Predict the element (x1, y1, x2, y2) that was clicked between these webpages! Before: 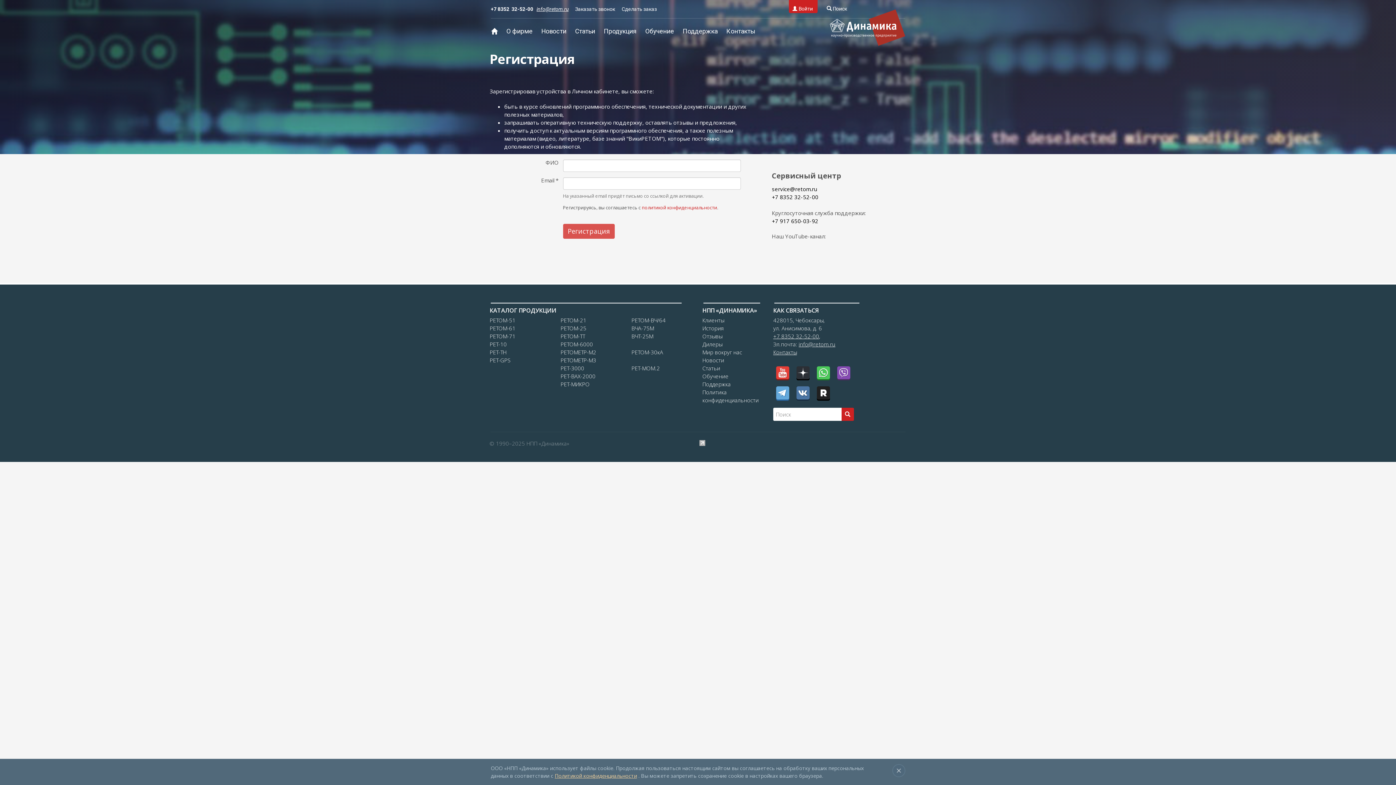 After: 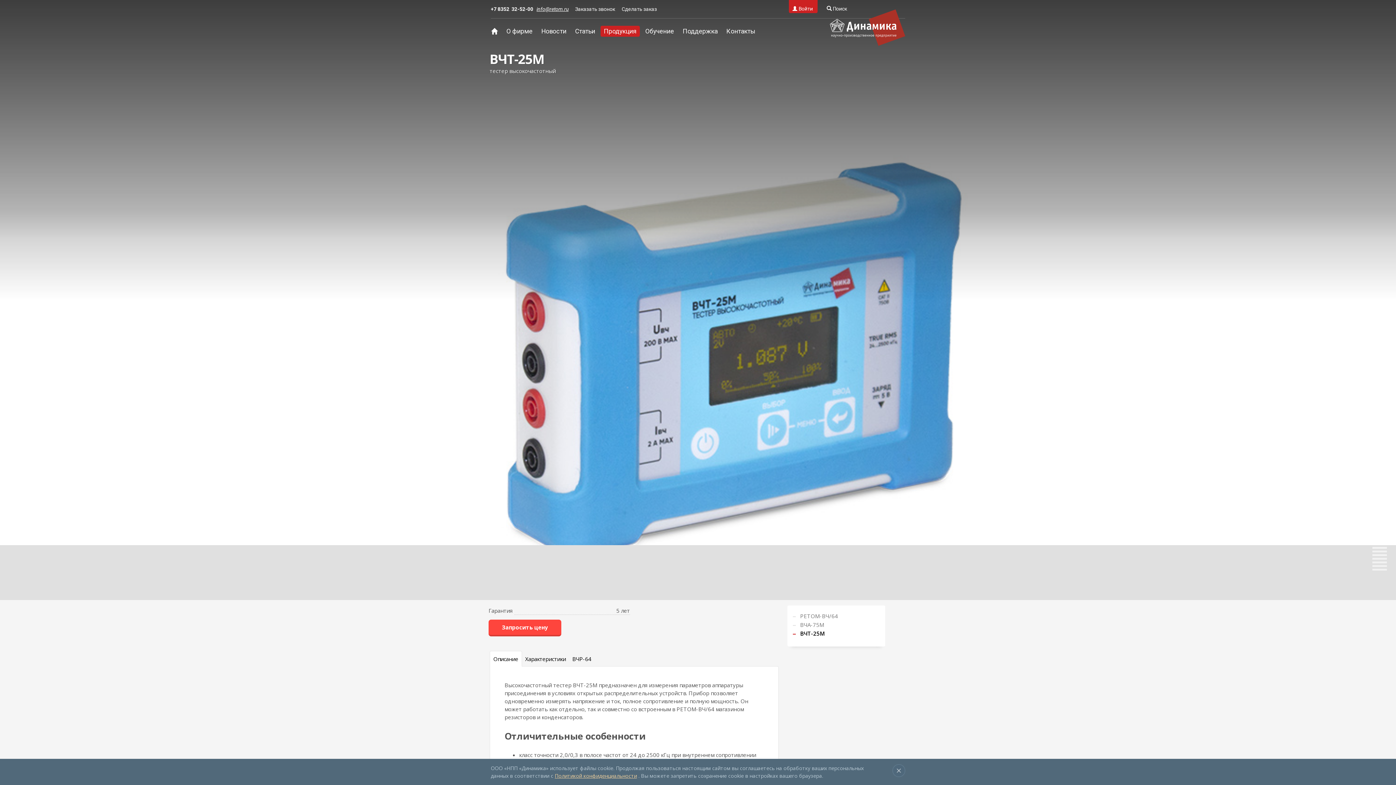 Action: label: ВЧТ-25М bbox: (631, 332, 657, 340)